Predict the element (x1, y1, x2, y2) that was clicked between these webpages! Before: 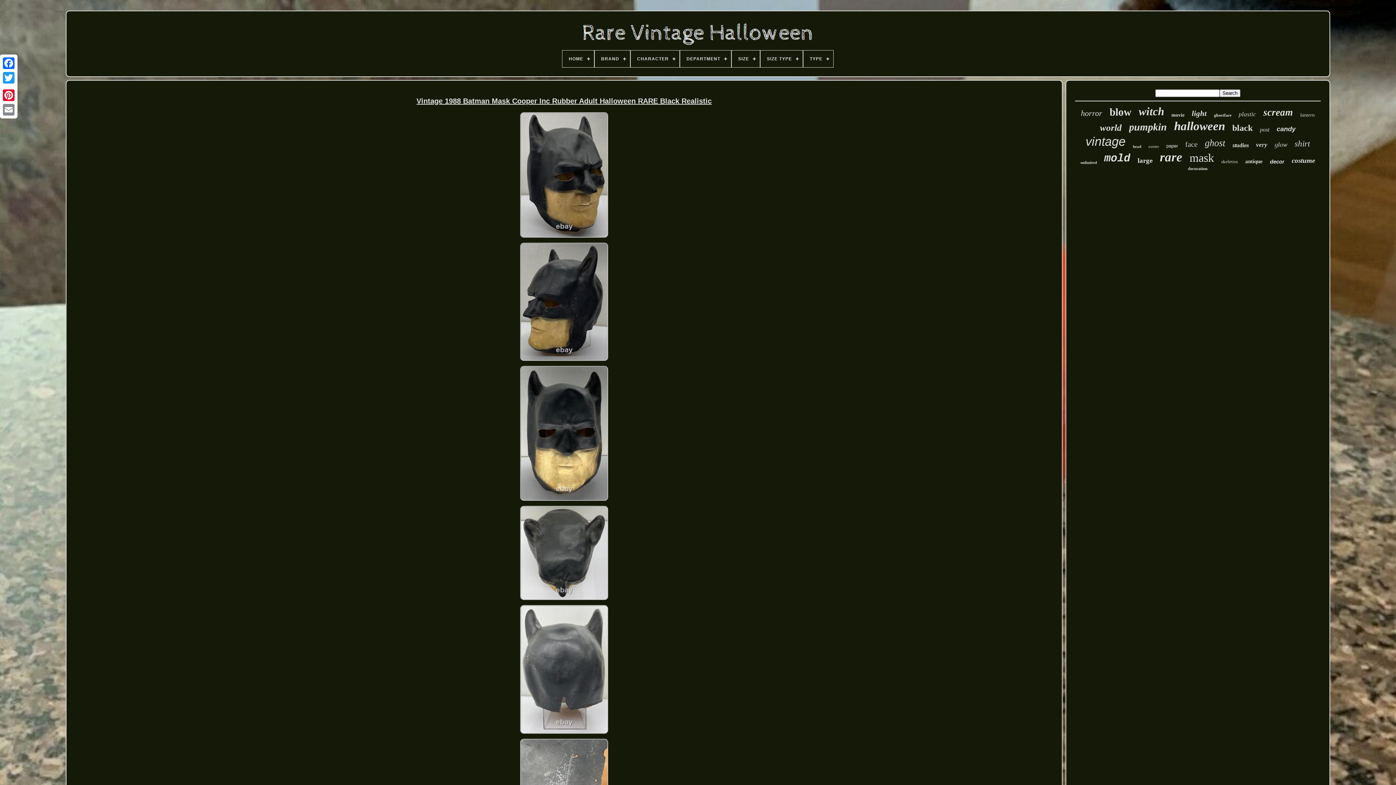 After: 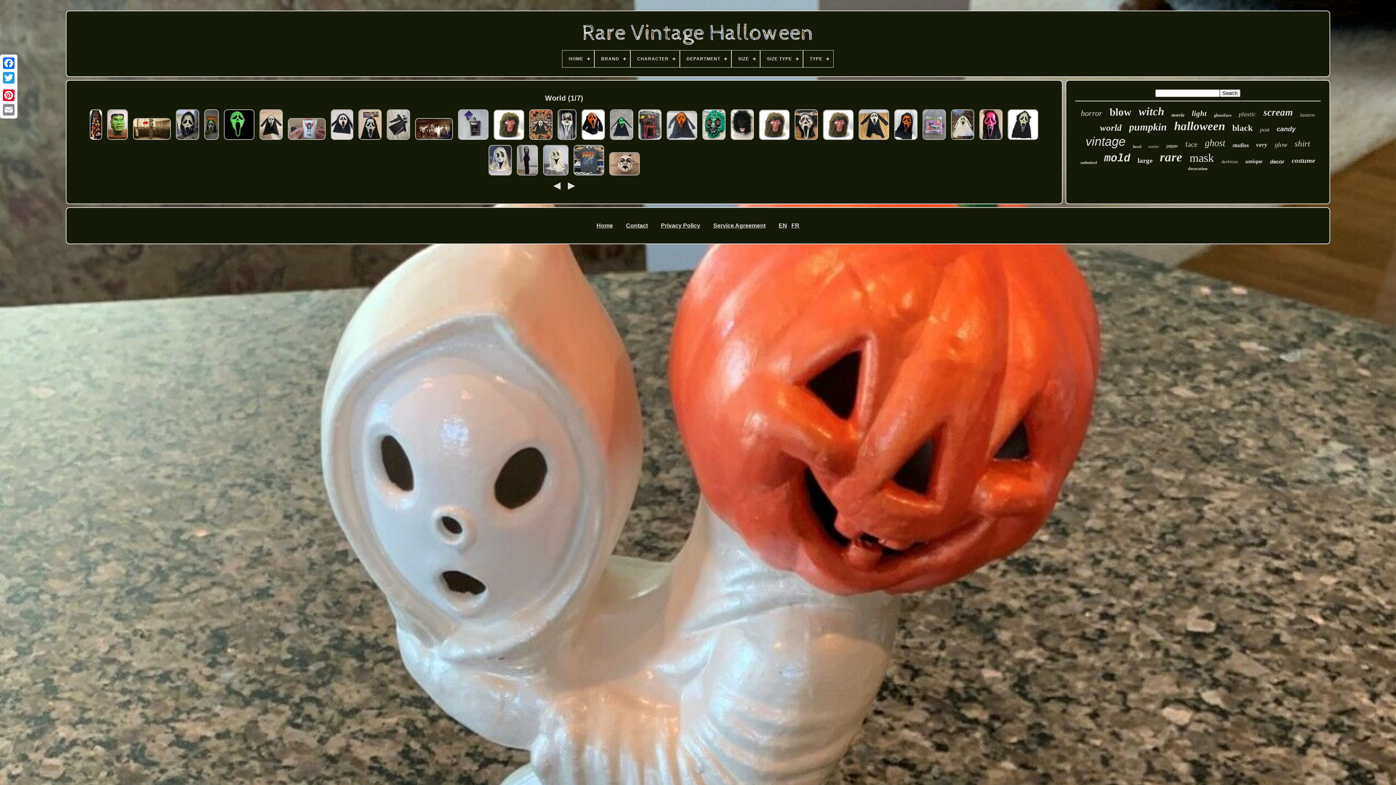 Action: label: world bbox: (1100, 122, 1122, 133)